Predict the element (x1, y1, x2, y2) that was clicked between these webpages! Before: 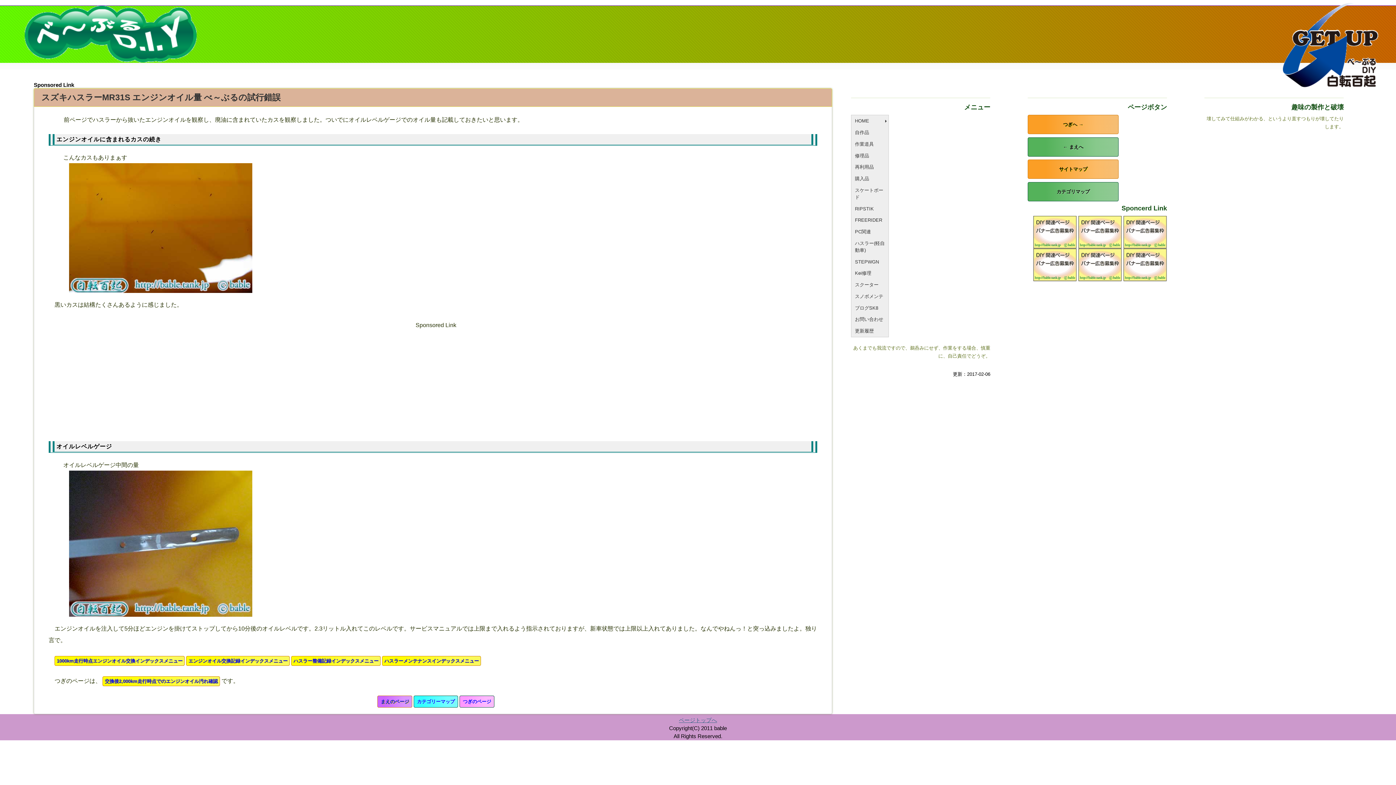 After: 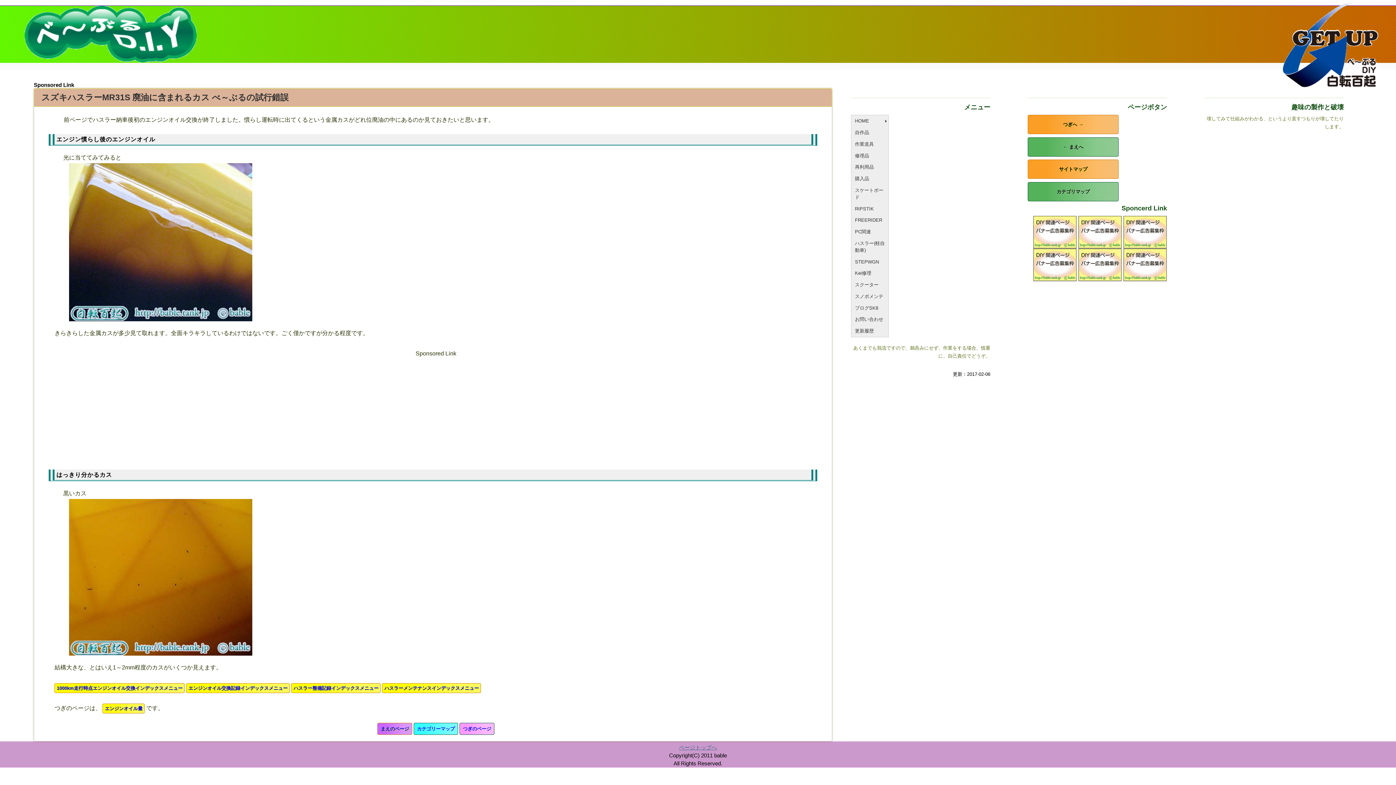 Action: label: まえのページ bbox: (377, 695, 412, 707)